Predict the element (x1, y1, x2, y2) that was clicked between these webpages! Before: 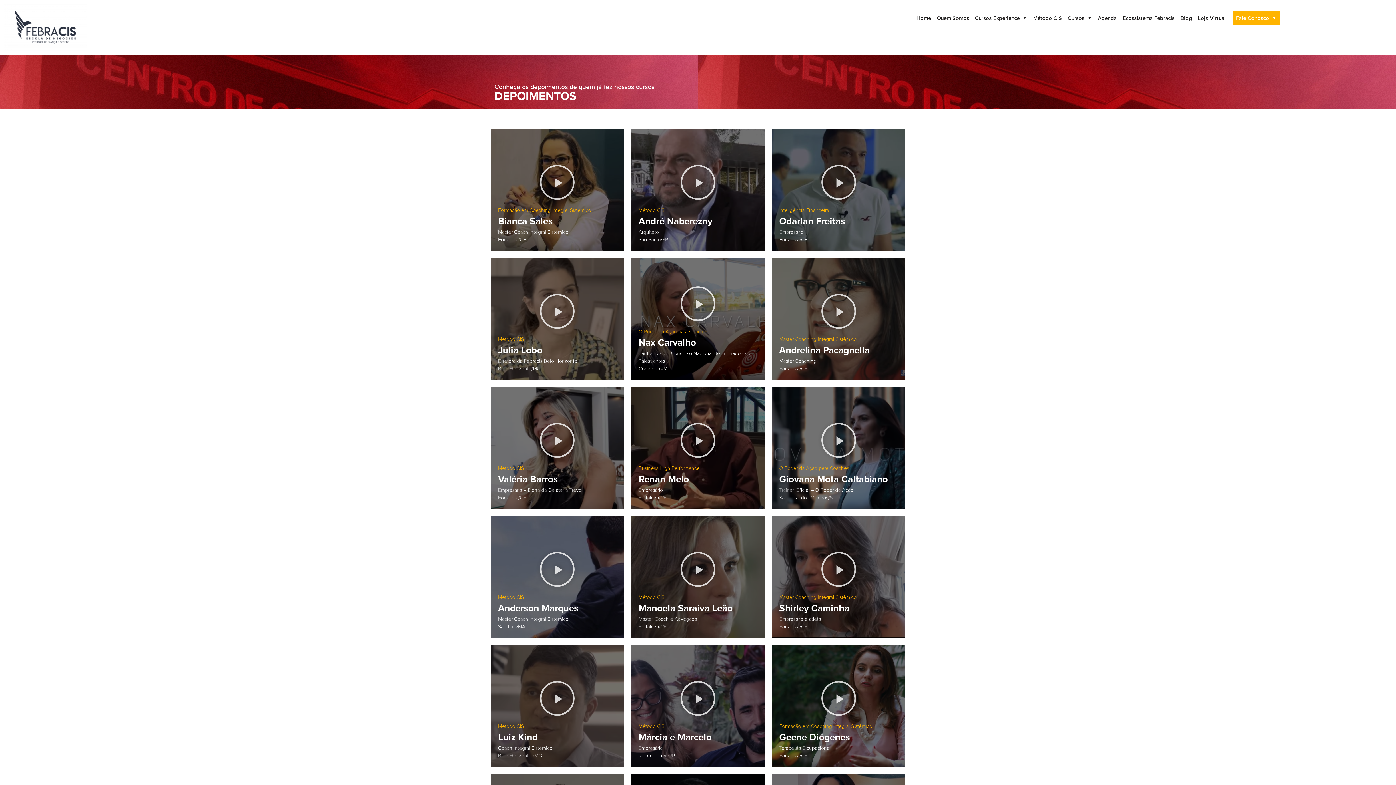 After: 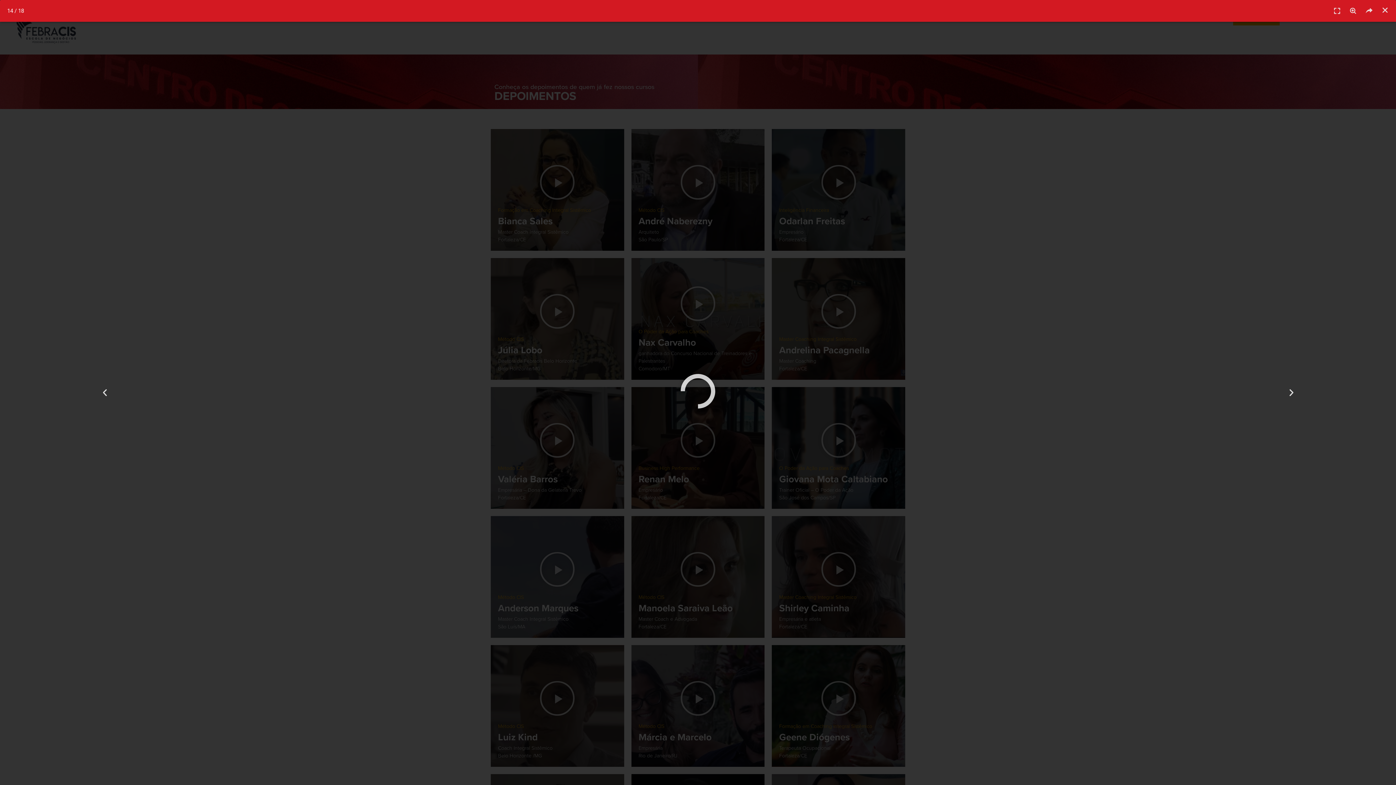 Action: bbox: (638, 676, 757, 722) label: Play